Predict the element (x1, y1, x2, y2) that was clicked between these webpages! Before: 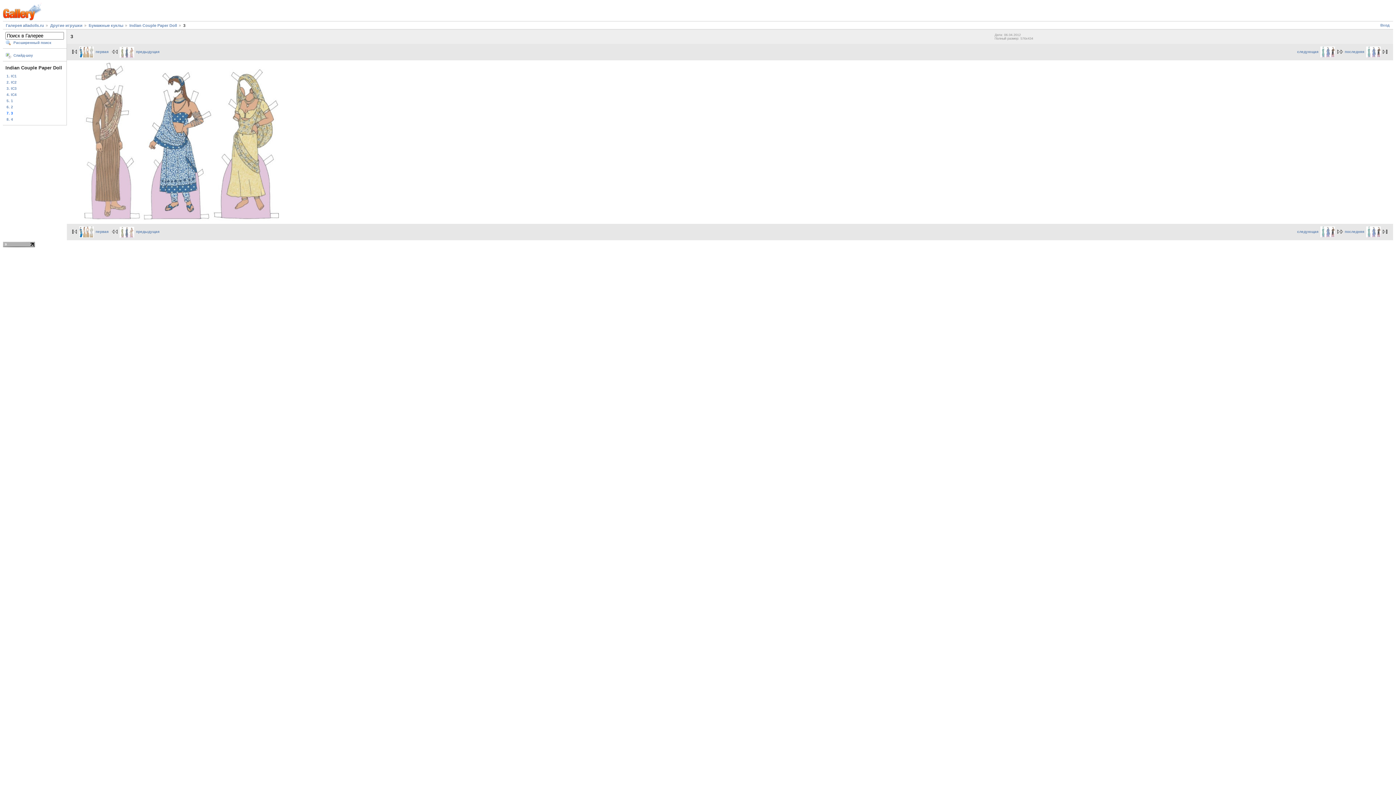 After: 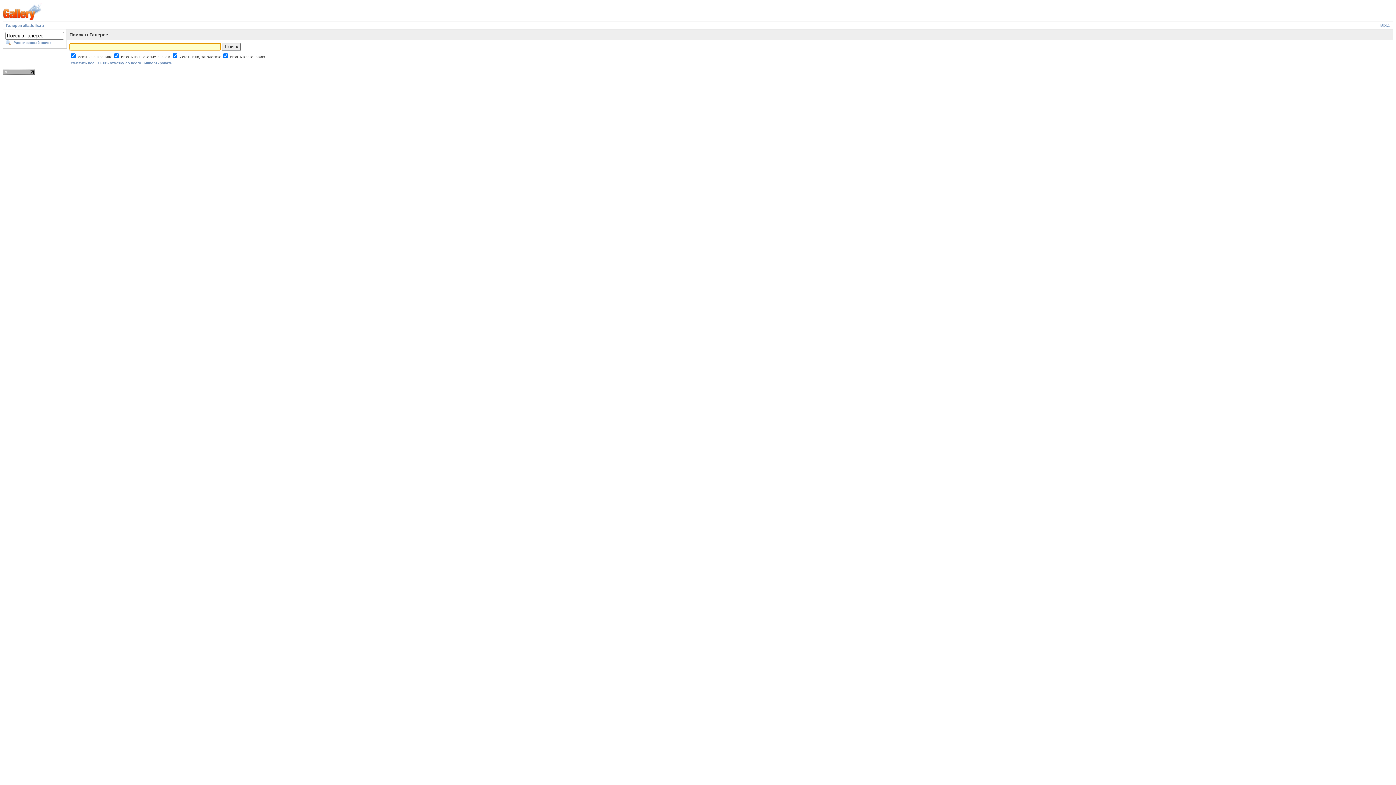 Action: label: Расширенный поиск bbox: (5, 39, 64, 45)